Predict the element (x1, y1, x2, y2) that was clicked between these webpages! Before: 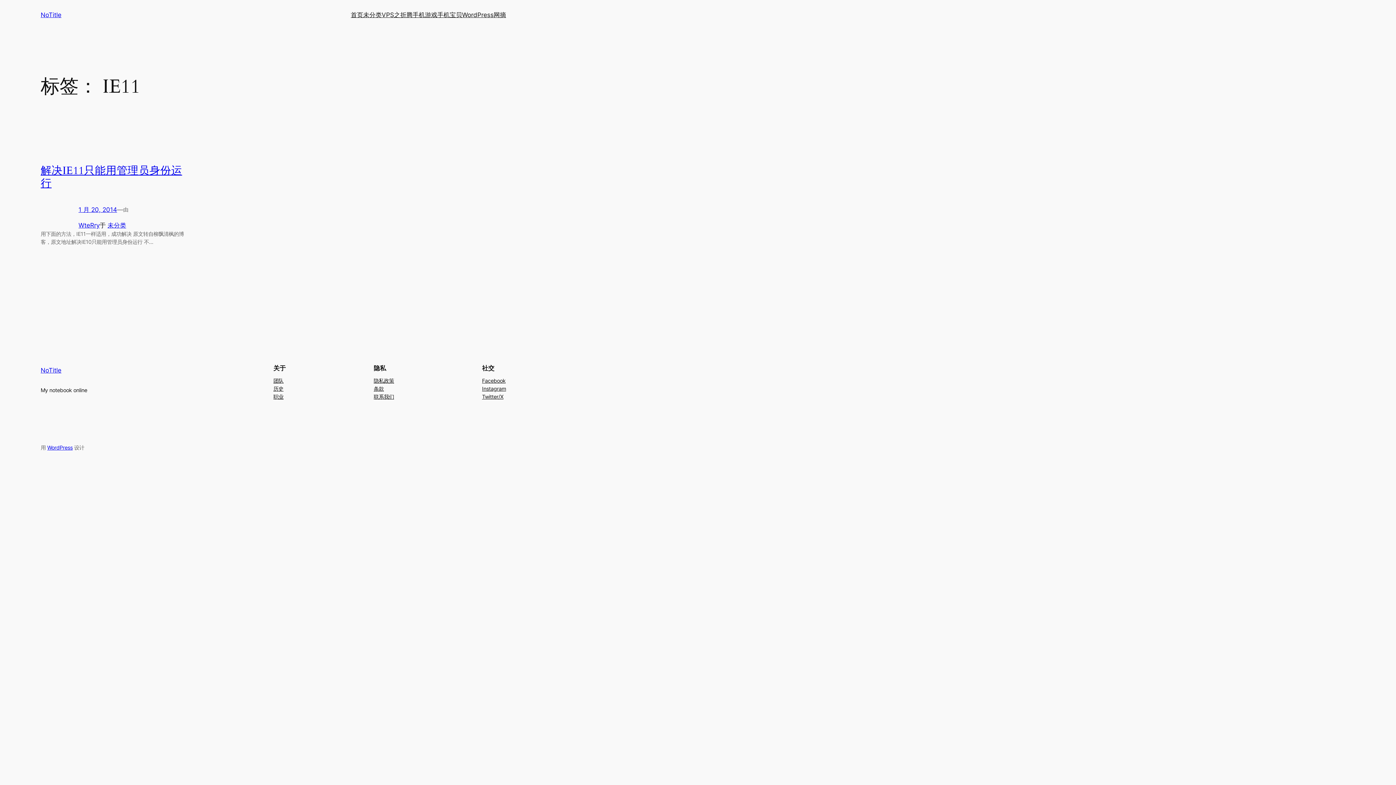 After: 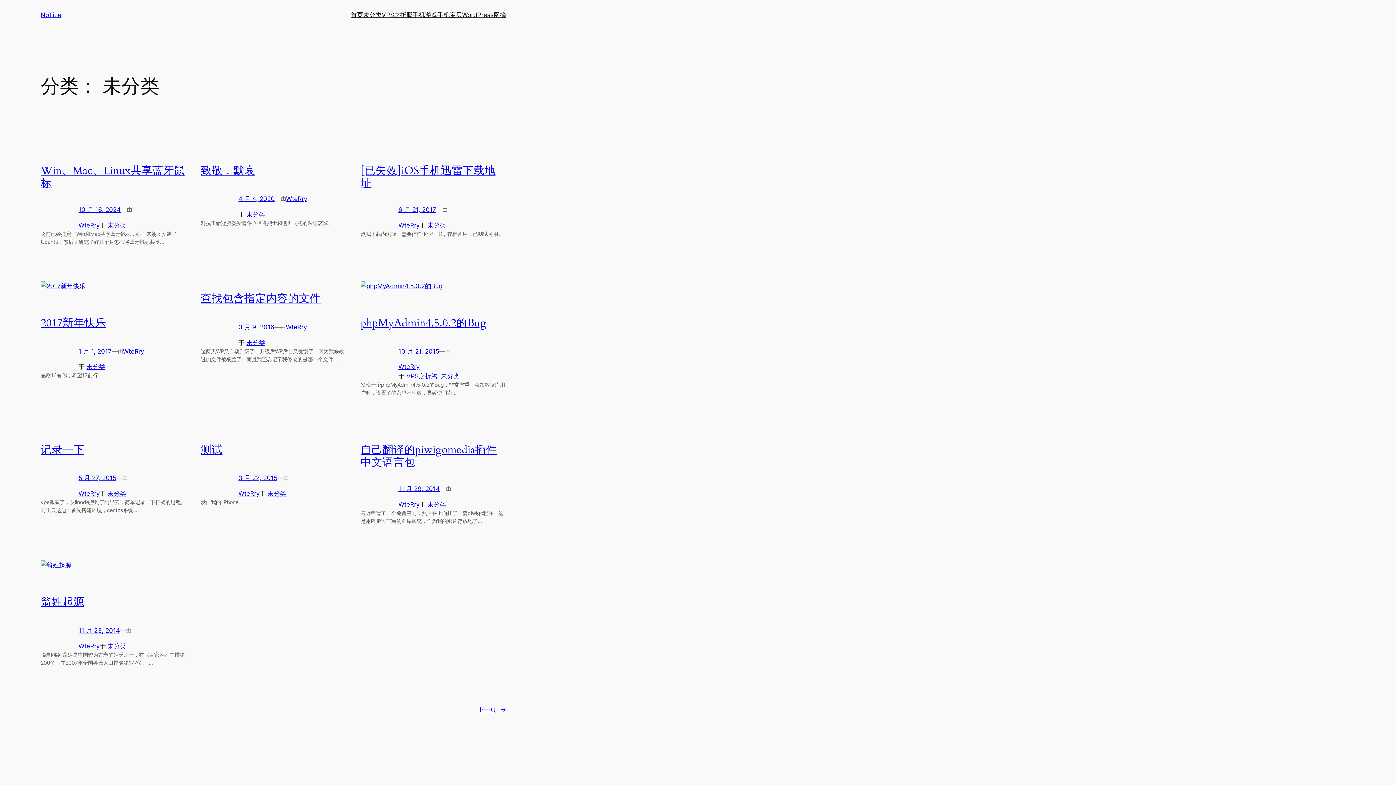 Action: bbox: (107, 221, 126, 229) label: 未分类